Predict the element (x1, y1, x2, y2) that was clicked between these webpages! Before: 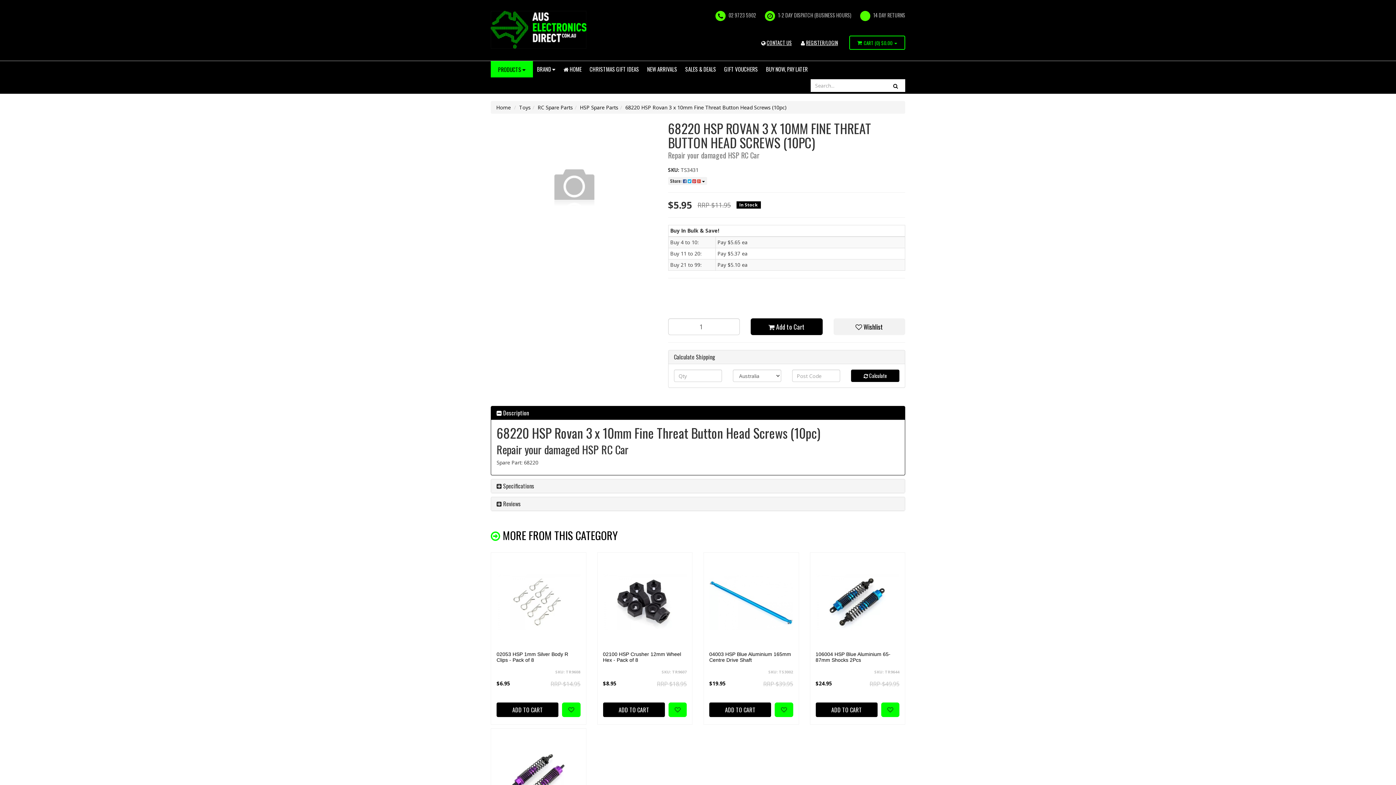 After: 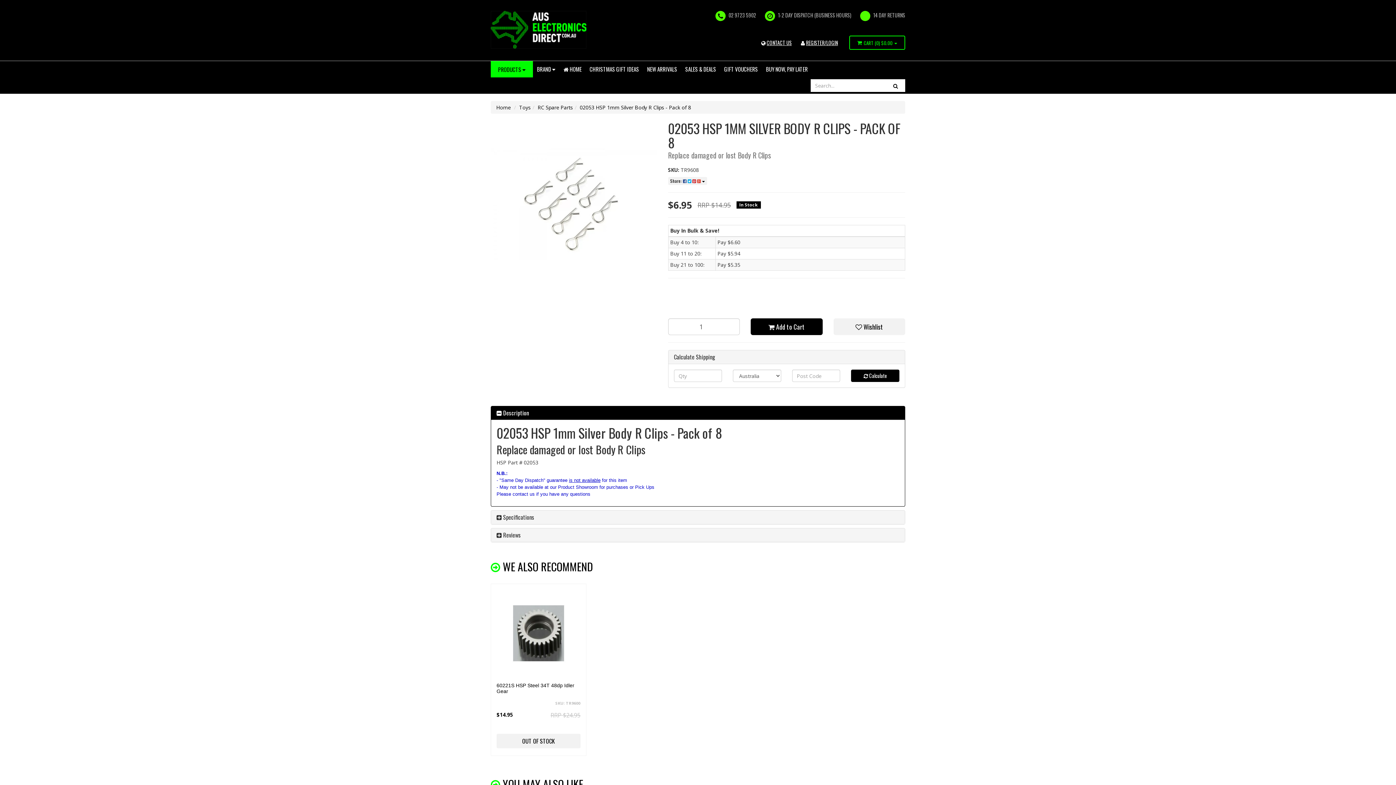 Action: bbox: (496, 560, 580, 644)